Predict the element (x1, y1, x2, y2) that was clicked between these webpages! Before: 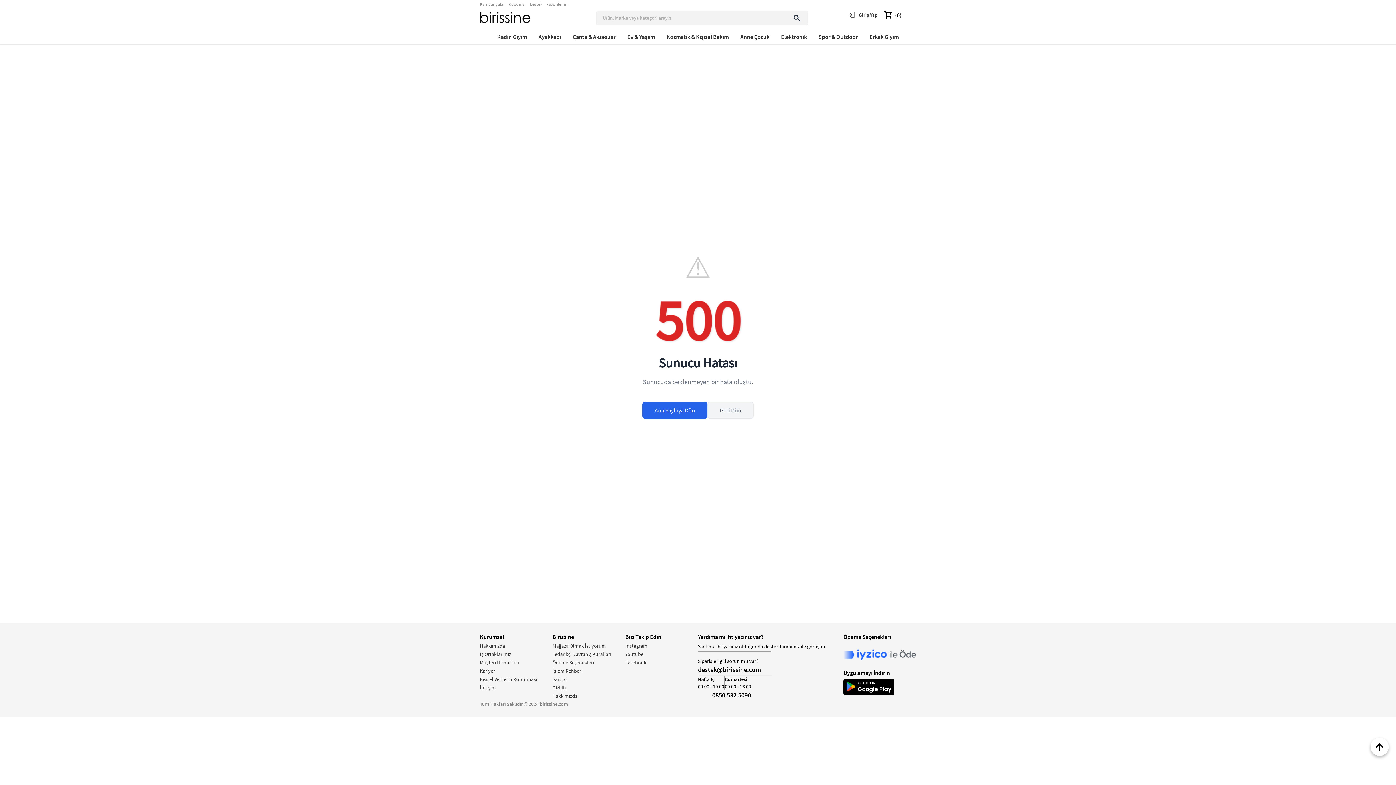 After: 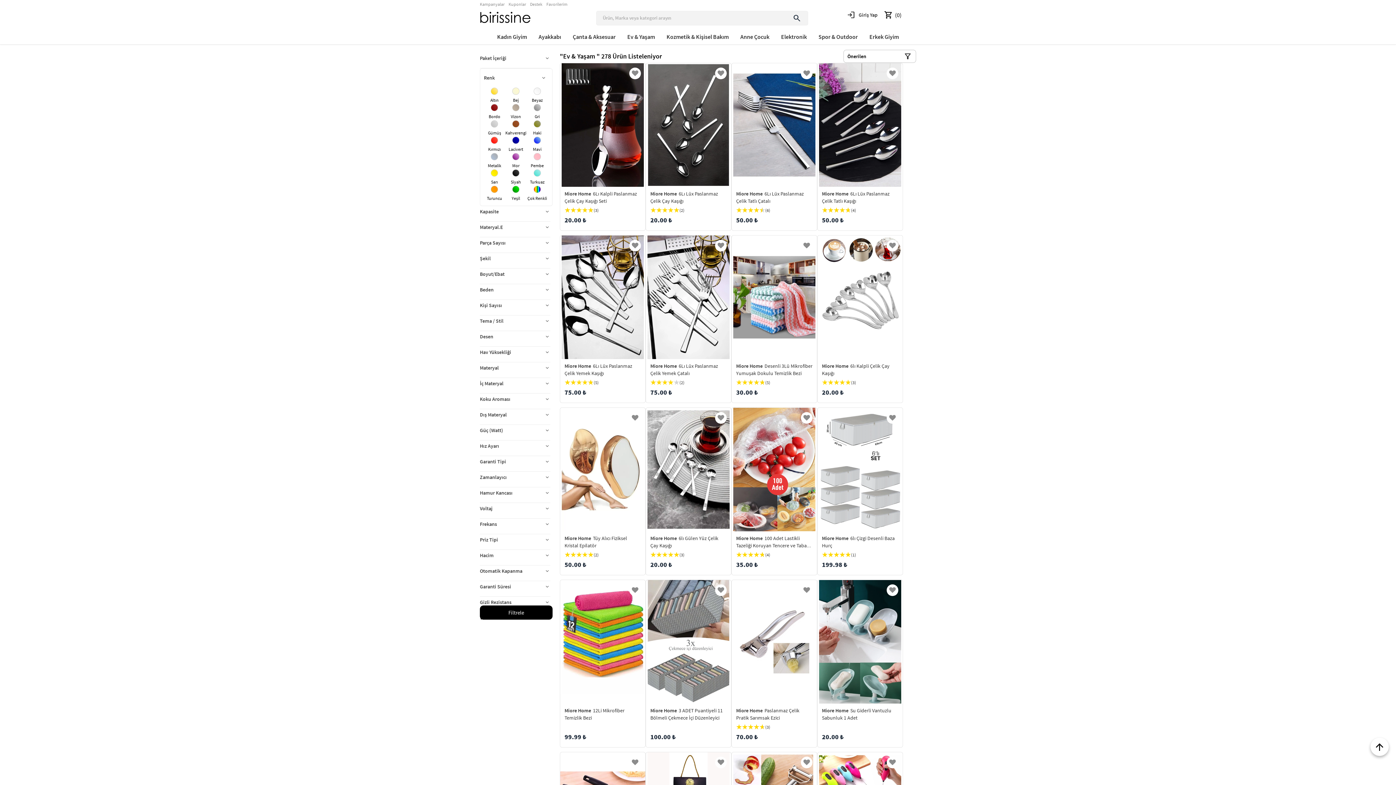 Action: label: Ev & Yaşam bbox: (621, 27, 660, 45)